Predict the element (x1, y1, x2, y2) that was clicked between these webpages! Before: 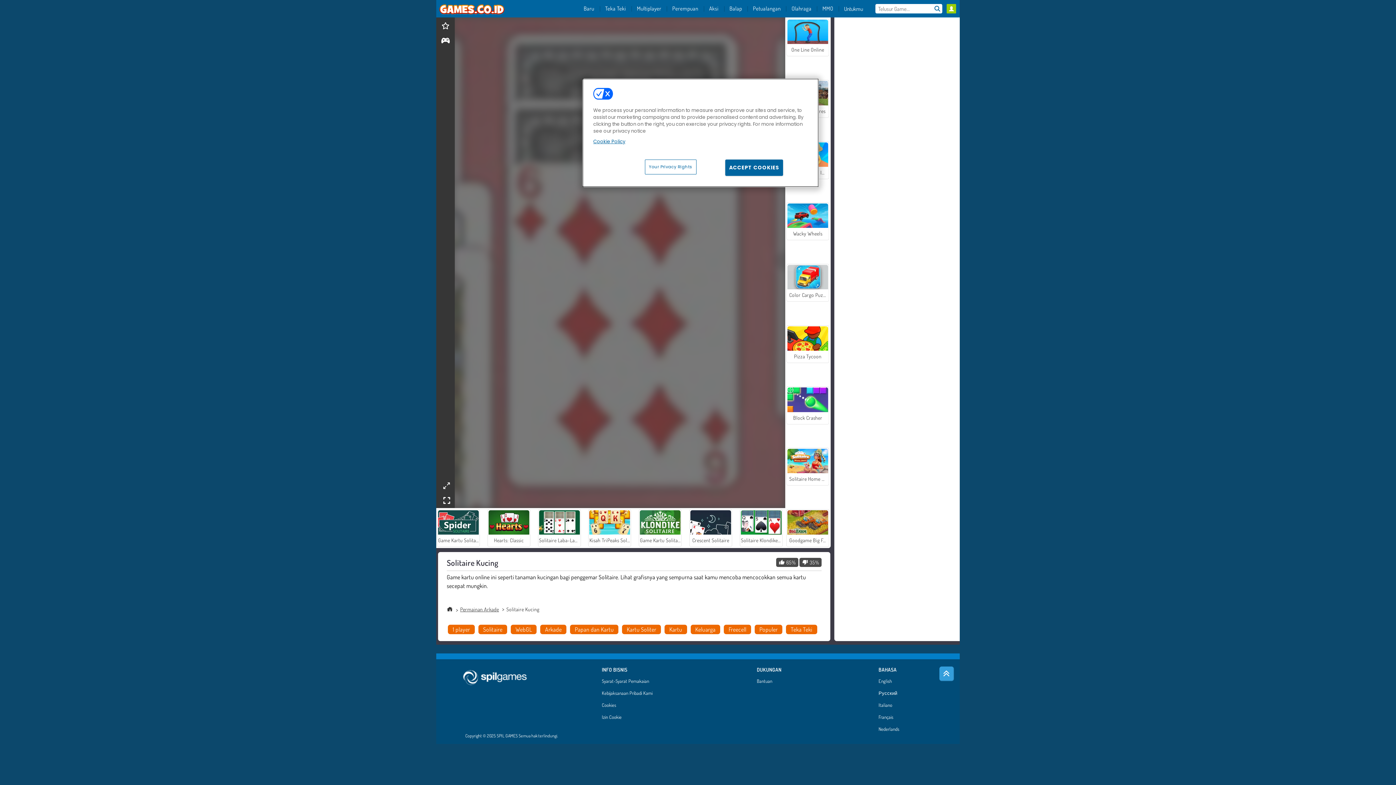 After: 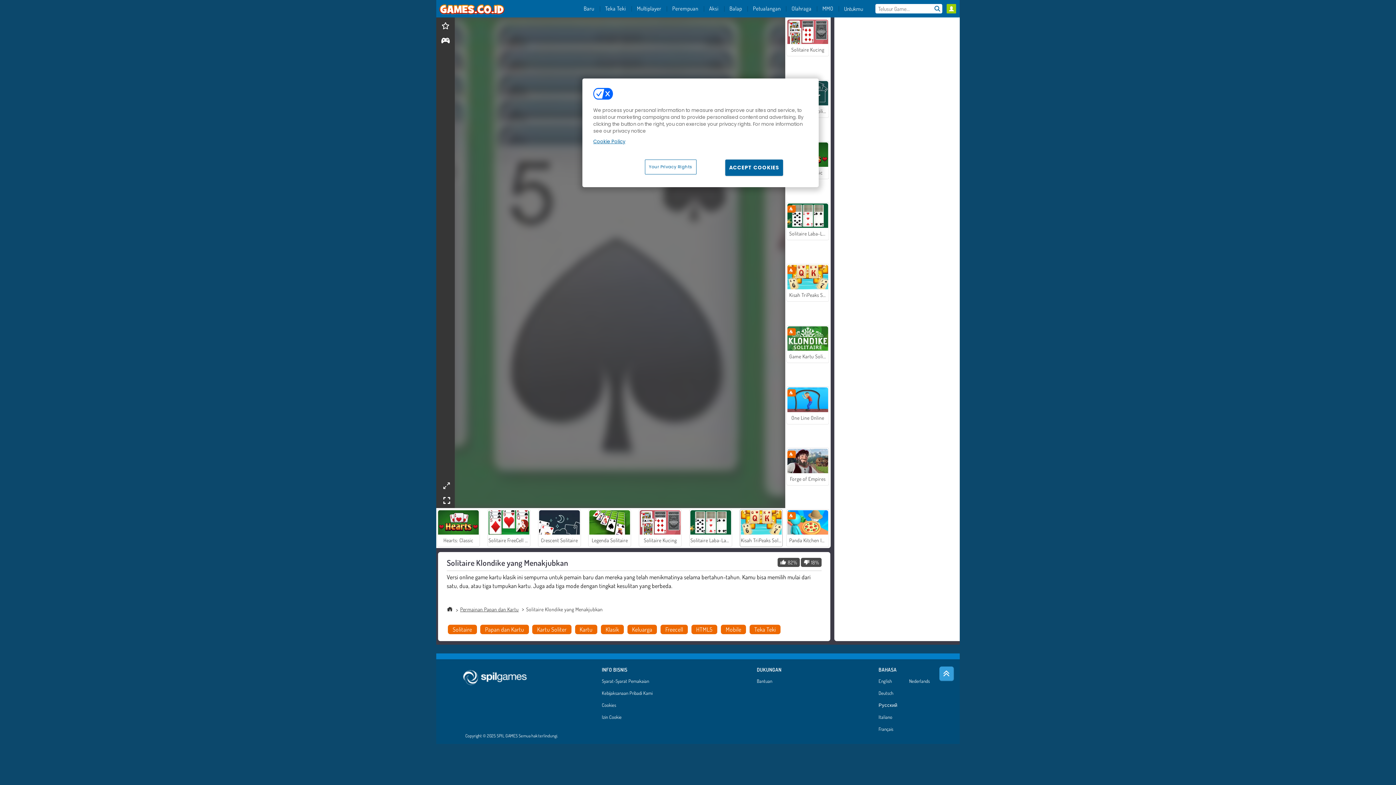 Action: label: Solitaire Klondike yang Menakjubkan bbox: (739, 509, 782, 547)